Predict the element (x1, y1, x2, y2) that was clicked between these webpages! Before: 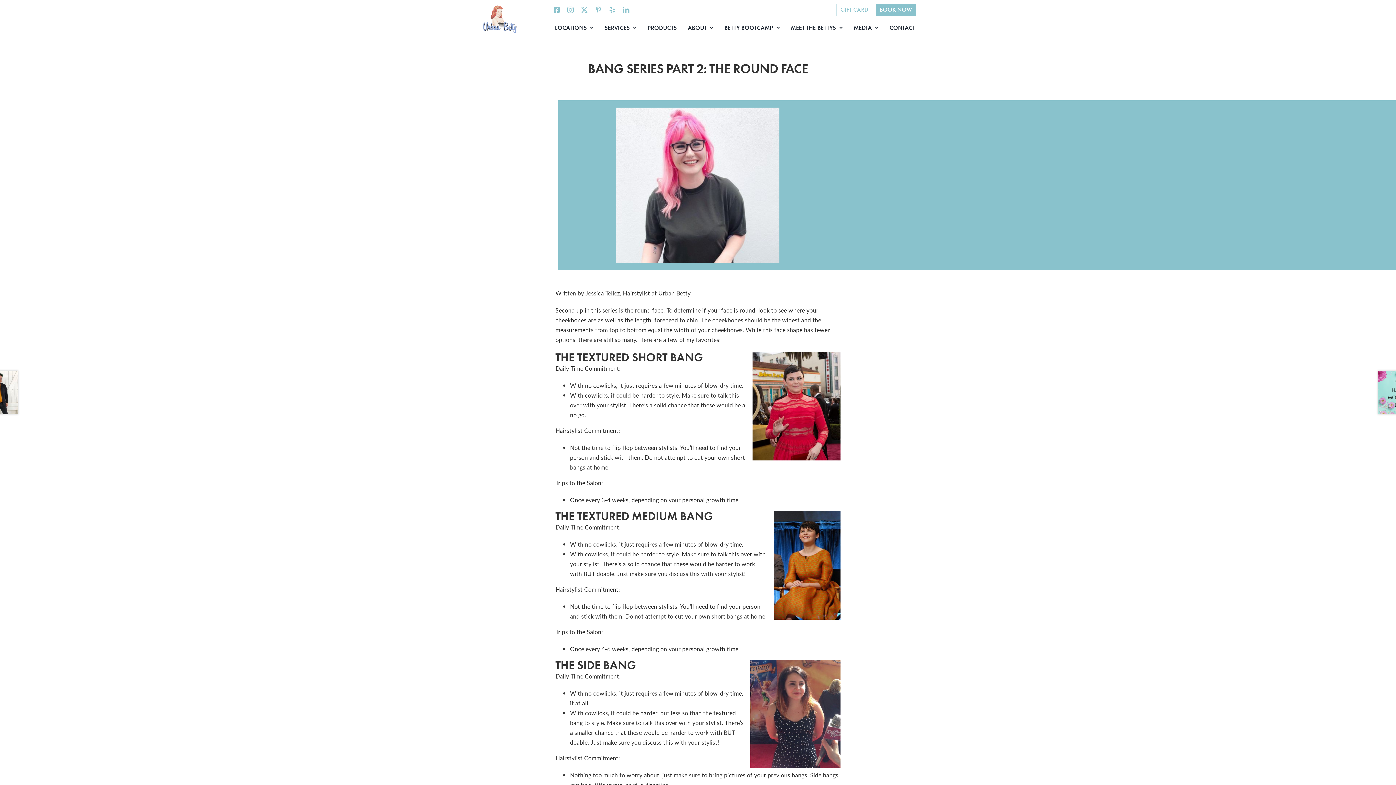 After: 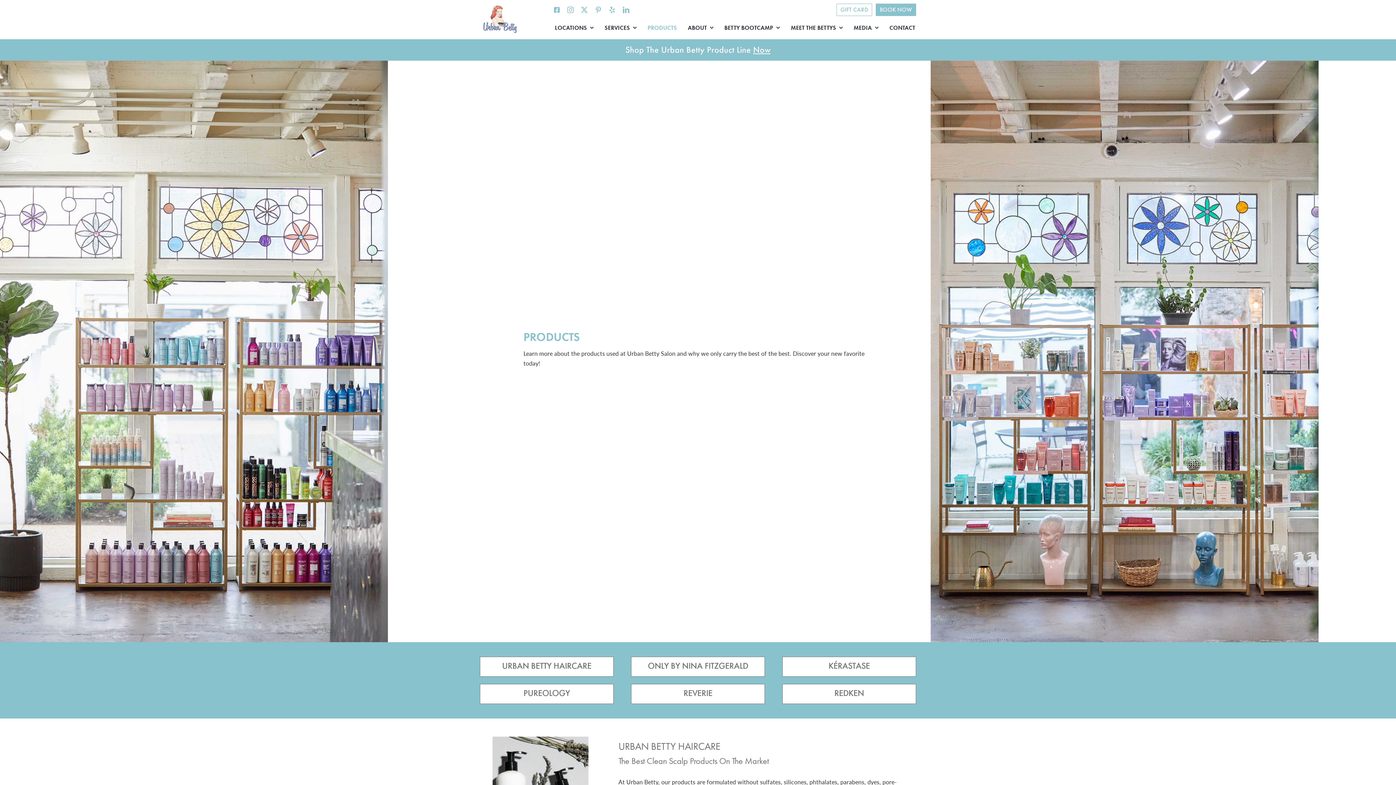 Action: label: PRODUCTS bbox: (647, 16, 677, 39)